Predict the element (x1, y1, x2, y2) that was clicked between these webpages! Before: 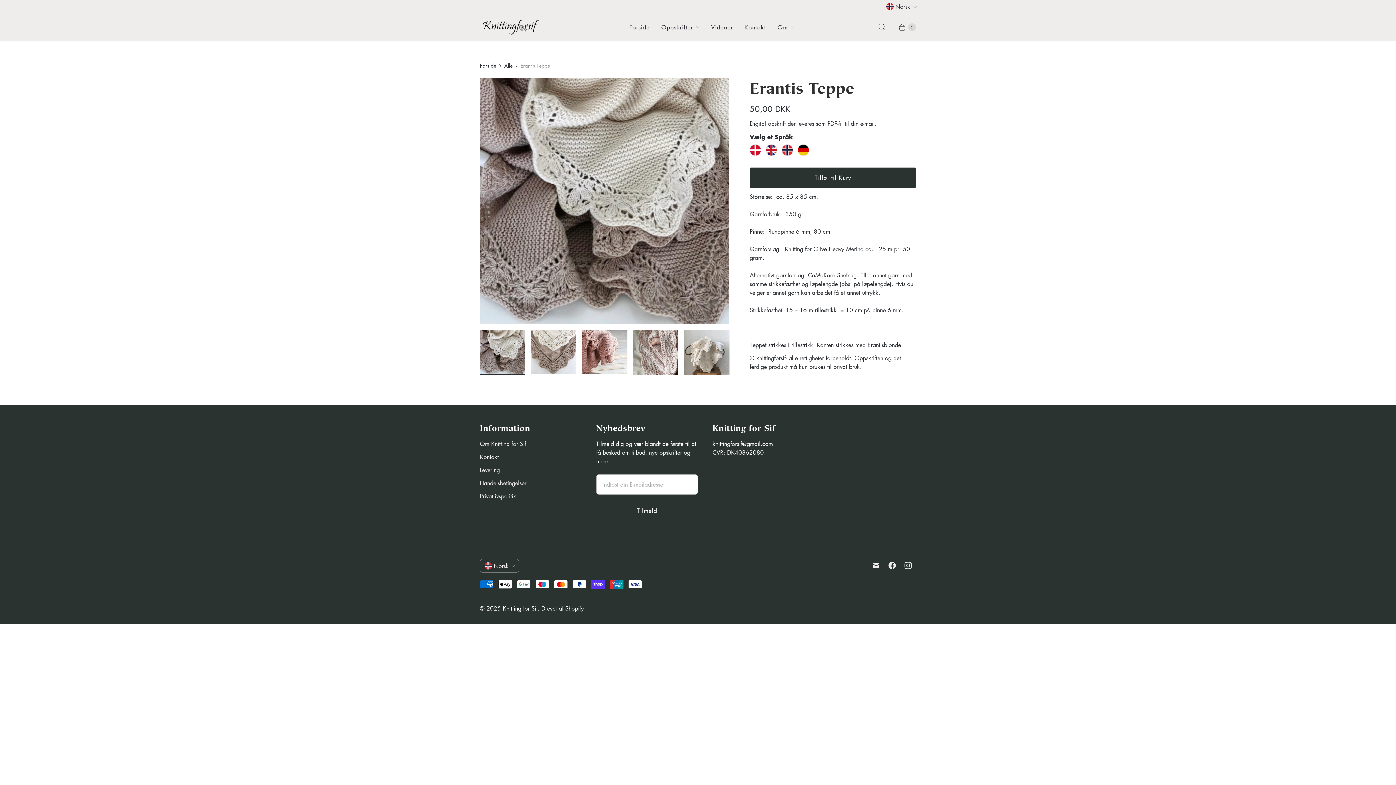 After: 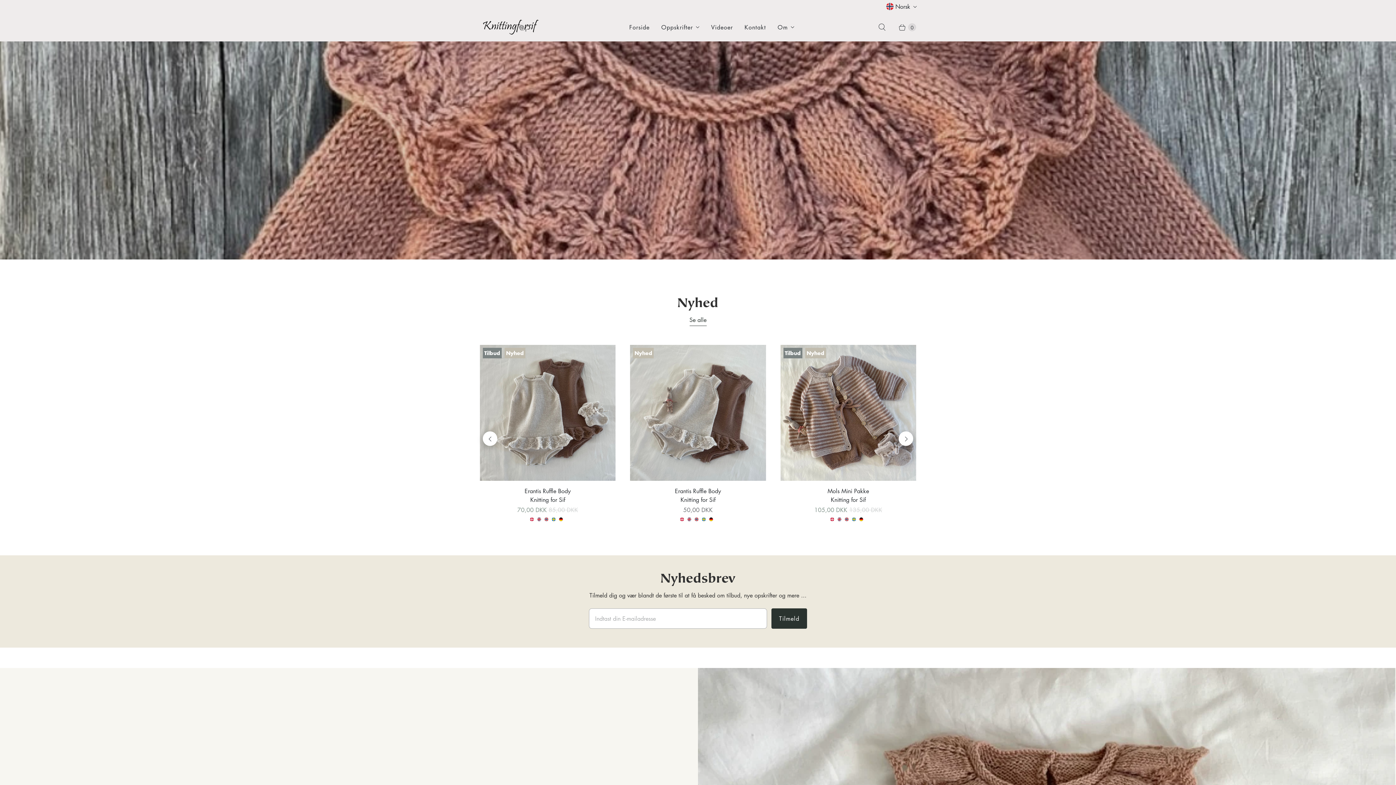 Action: bbox: (502, 604, 537, 612) label: Knitting for Sif